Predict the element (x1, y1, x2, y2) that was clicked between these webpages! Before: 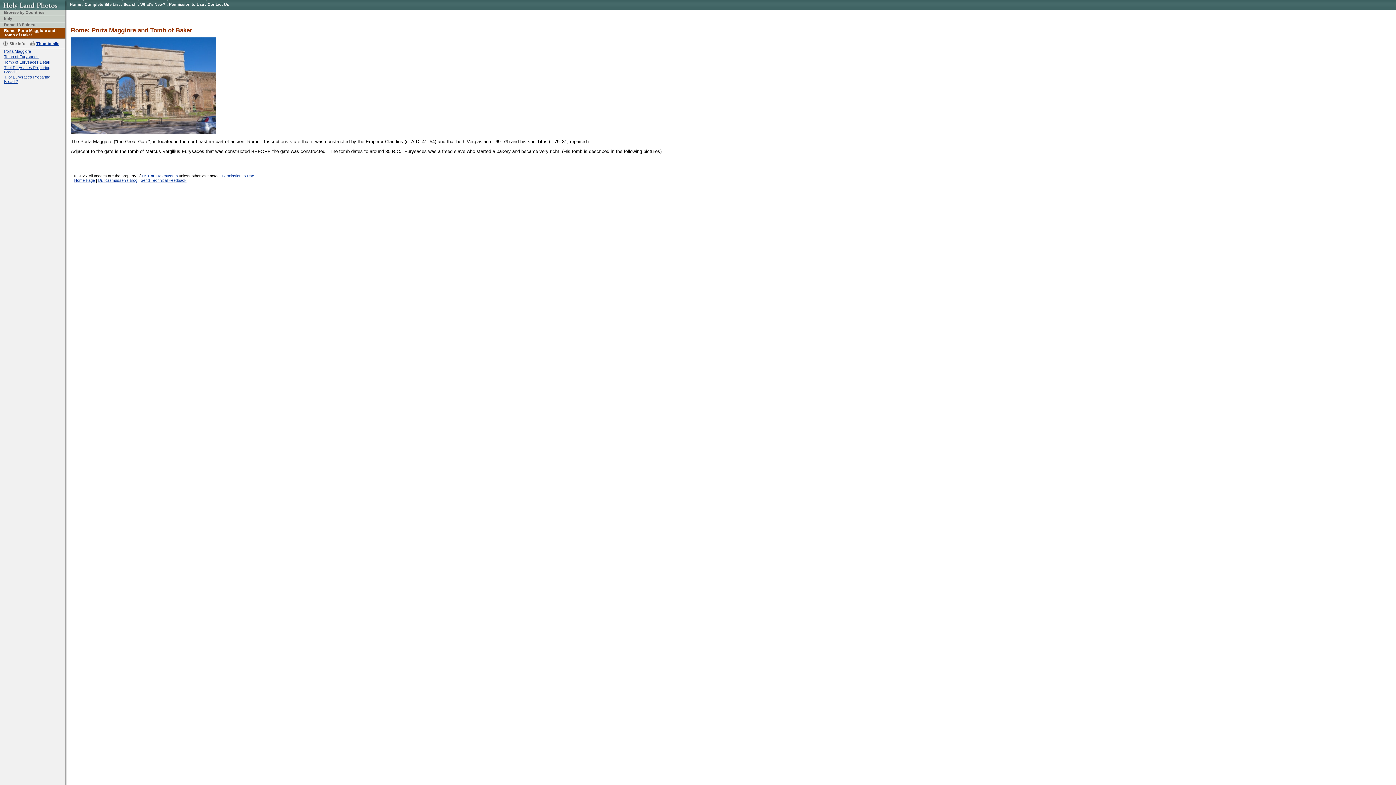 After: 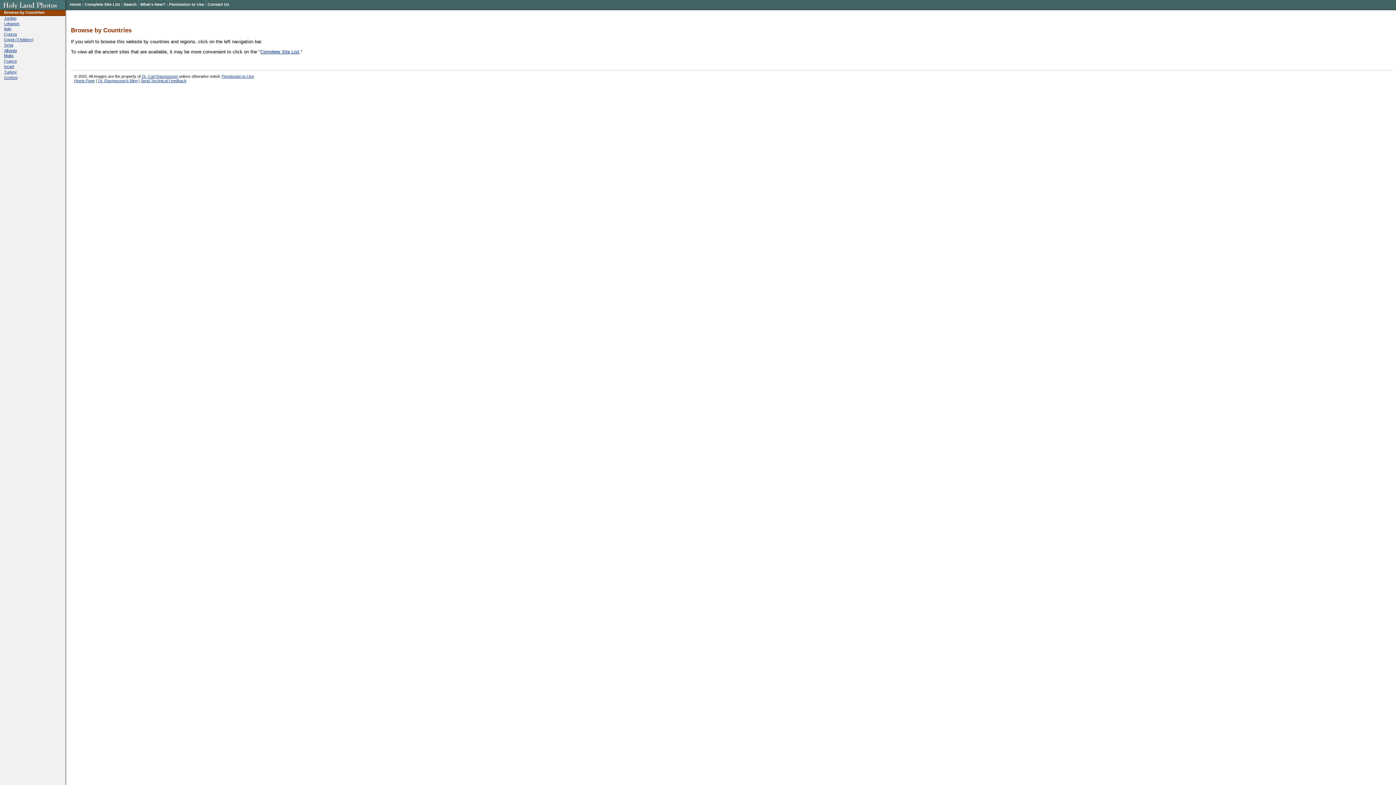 Action: label: Browse by Countries bbox: (4, 10, 44, 14)